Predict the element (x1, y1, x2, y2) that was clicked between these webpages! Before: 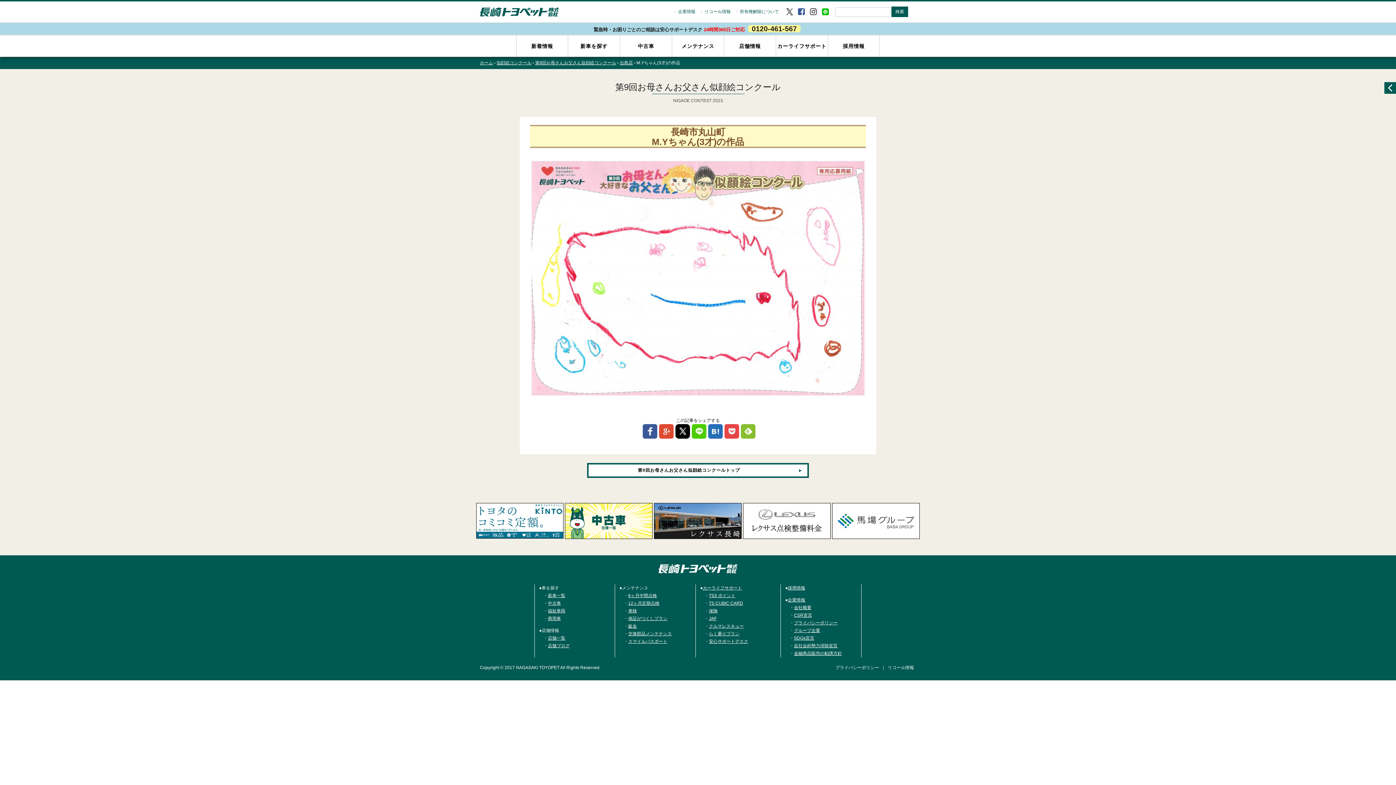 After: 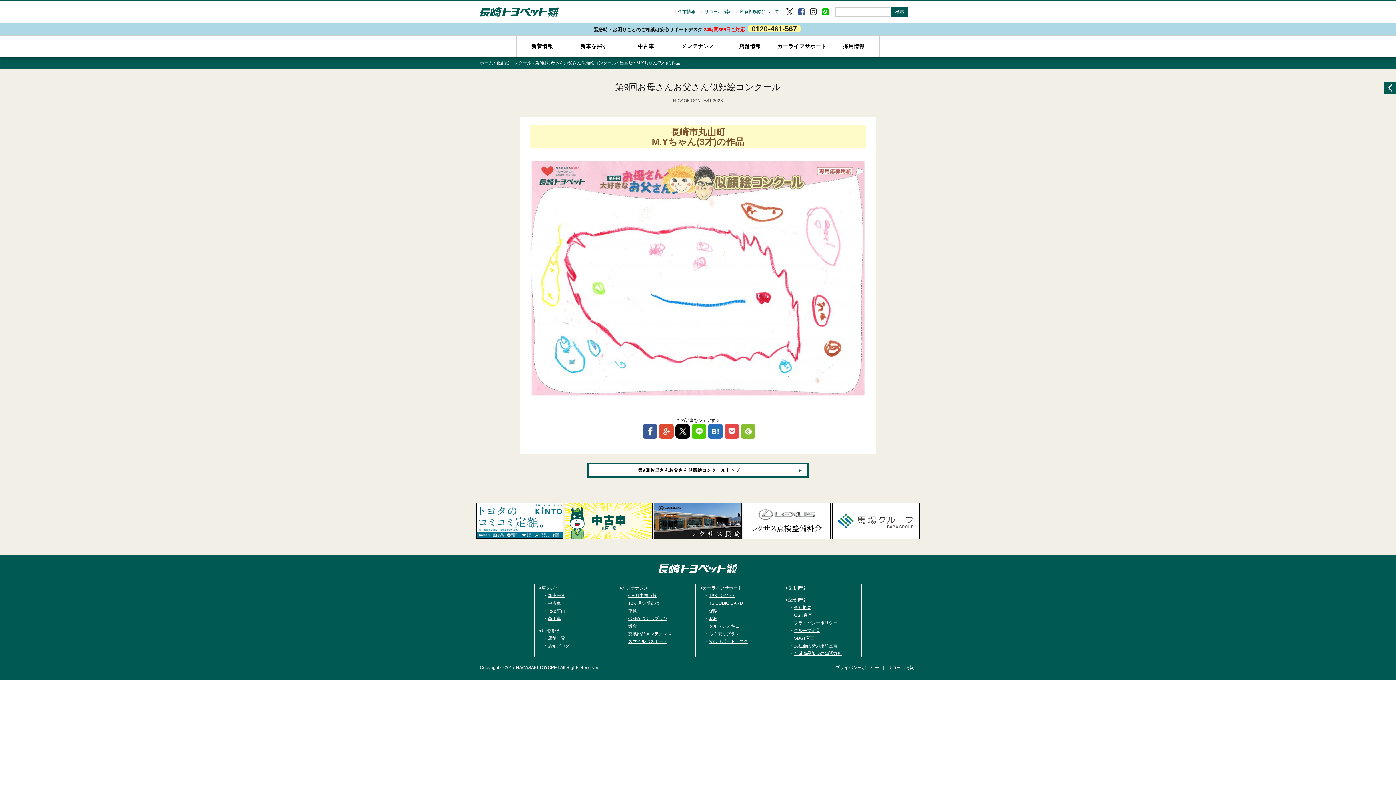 Action: label: グループ企業 bbox: (794, 628, 820, 633)